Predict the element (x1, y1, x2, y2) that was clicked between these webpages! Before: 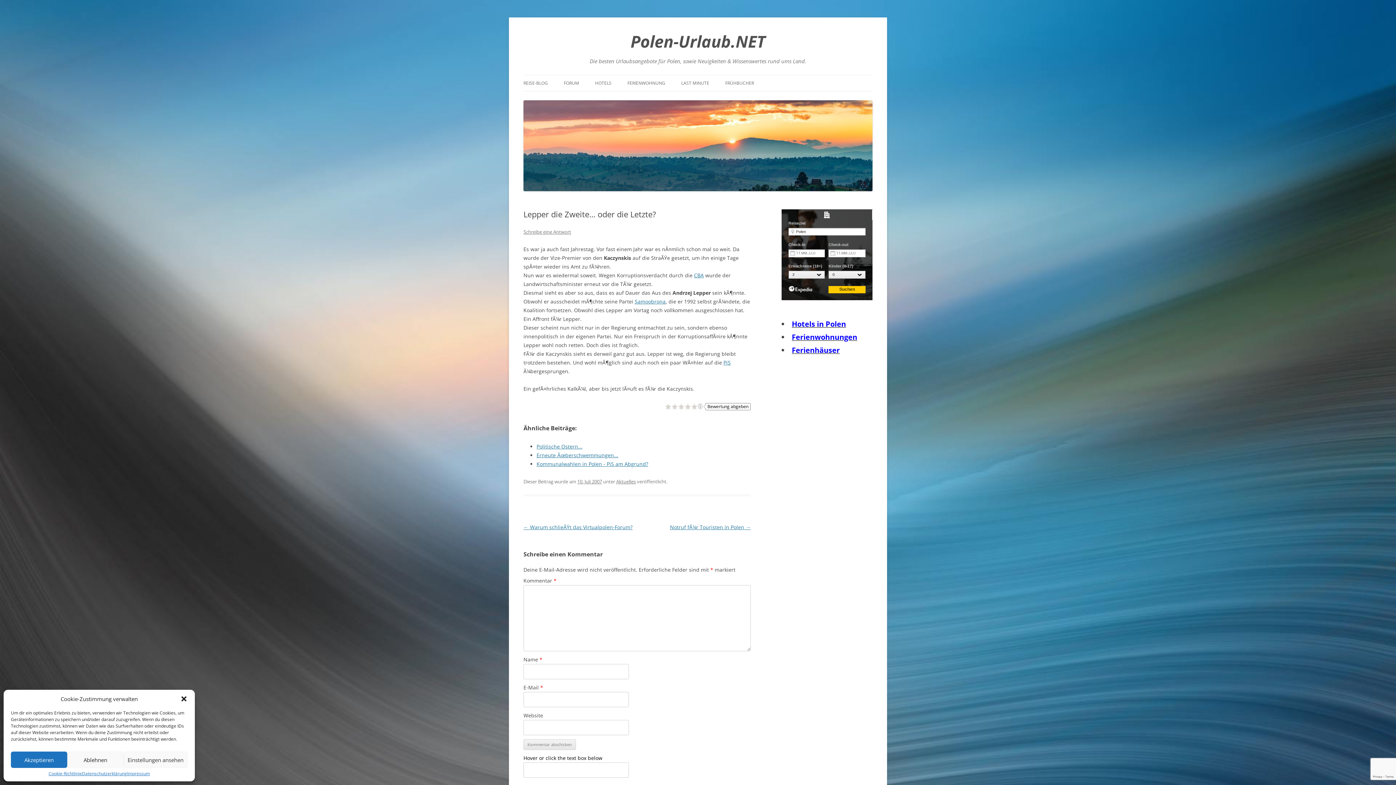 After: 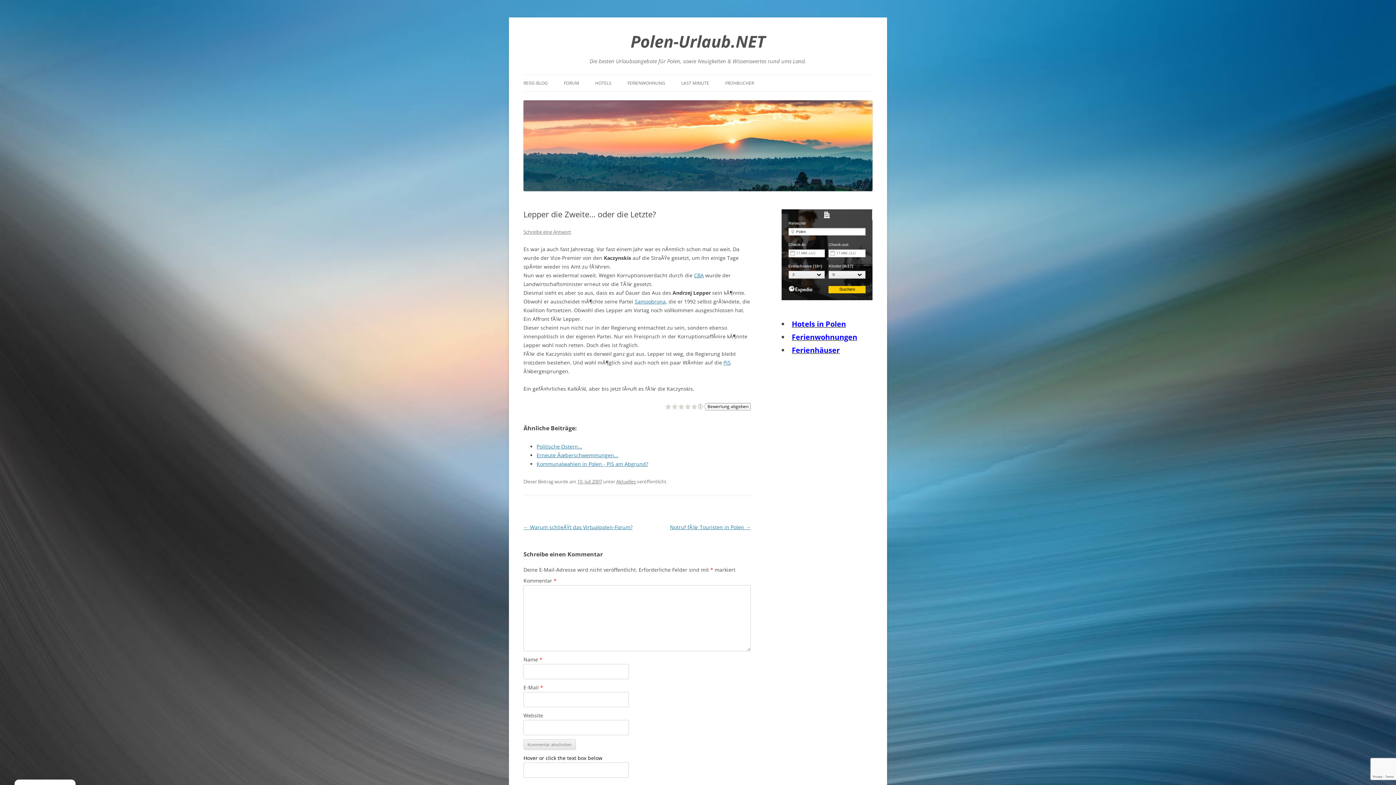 Action: bbox: (67, 752, 123, 768) label: Ablehnen